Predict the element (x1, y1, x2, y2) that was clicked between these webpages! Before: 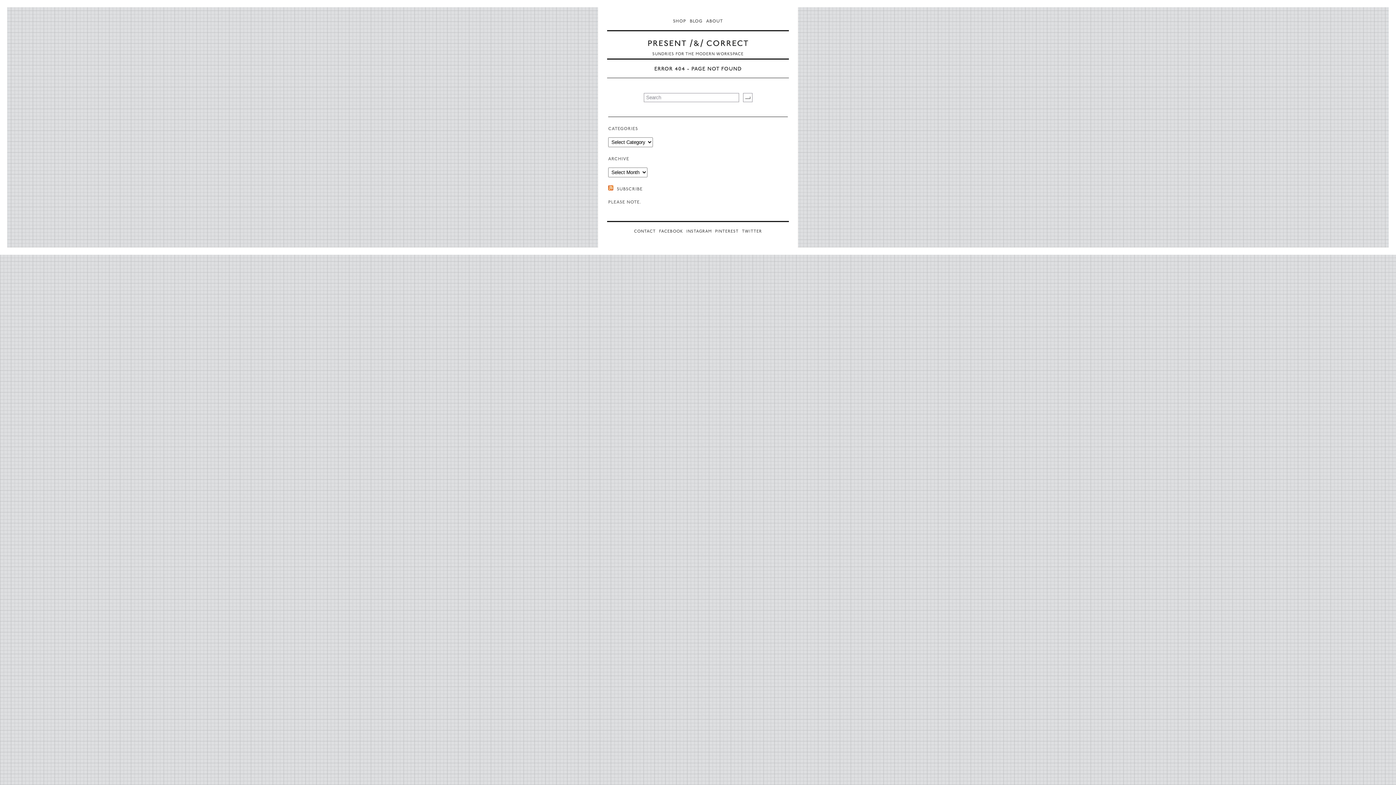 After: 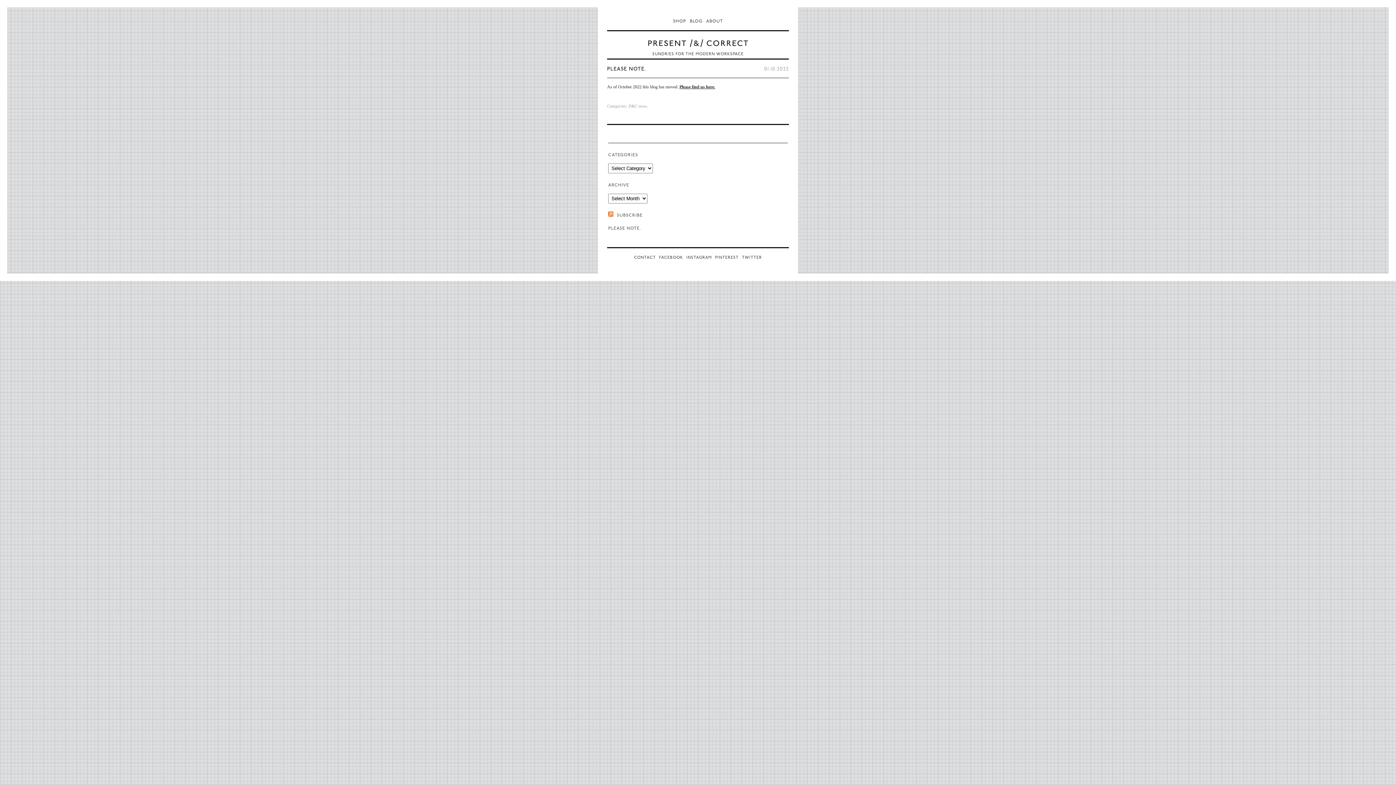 Action: label: BLOG bbox: (688, 19, 703, 23)